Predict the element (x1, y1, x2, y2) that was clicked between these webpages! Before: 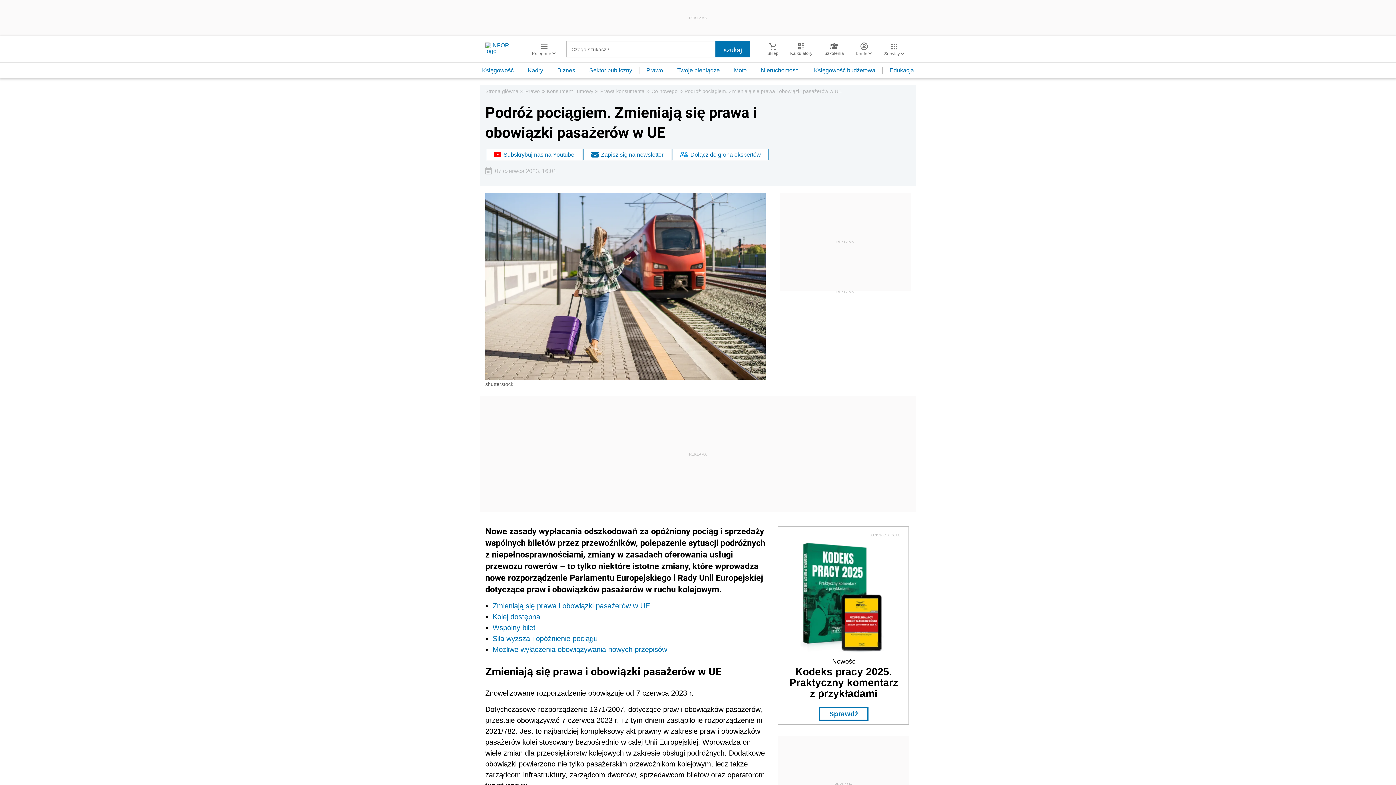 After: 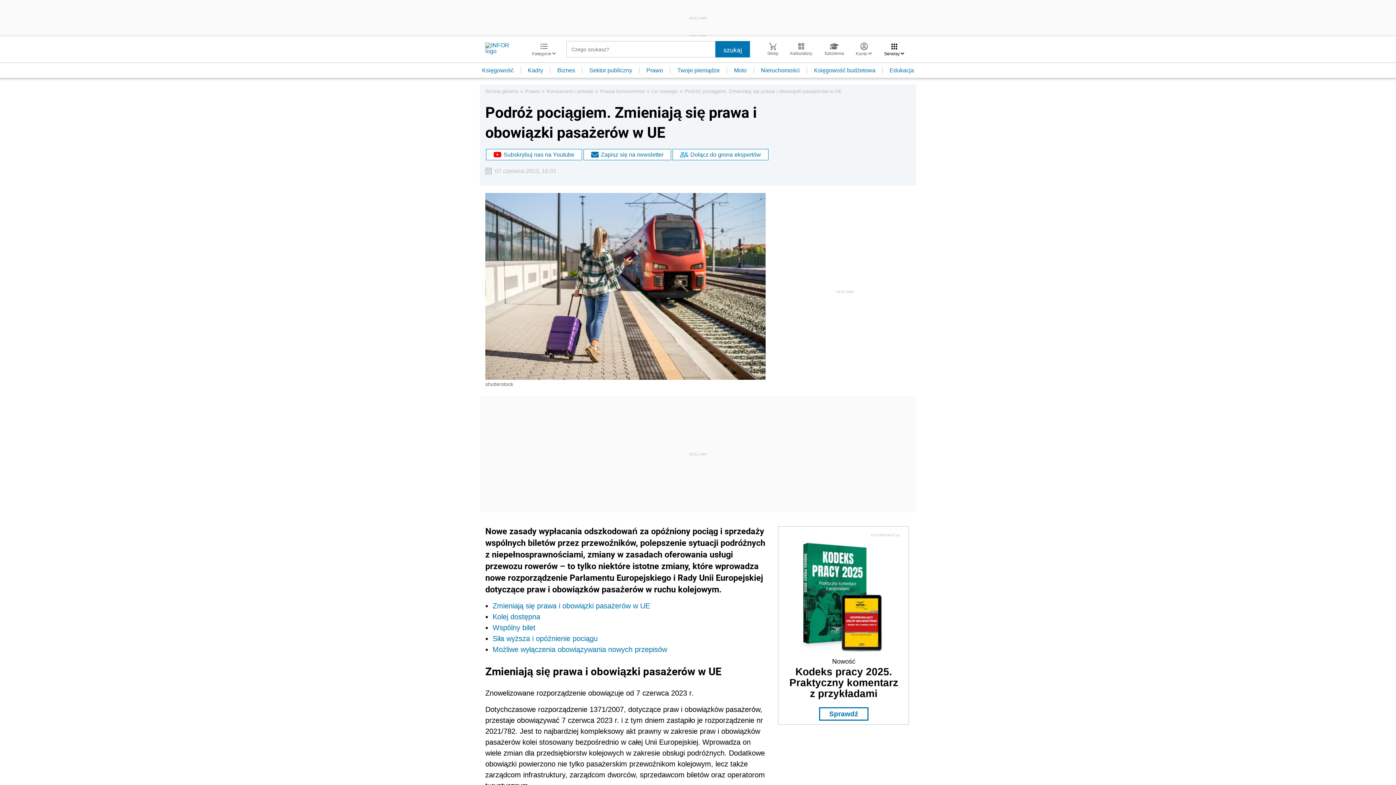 Action: label: Serwisy  bbox: (878, 42, 910, 56)